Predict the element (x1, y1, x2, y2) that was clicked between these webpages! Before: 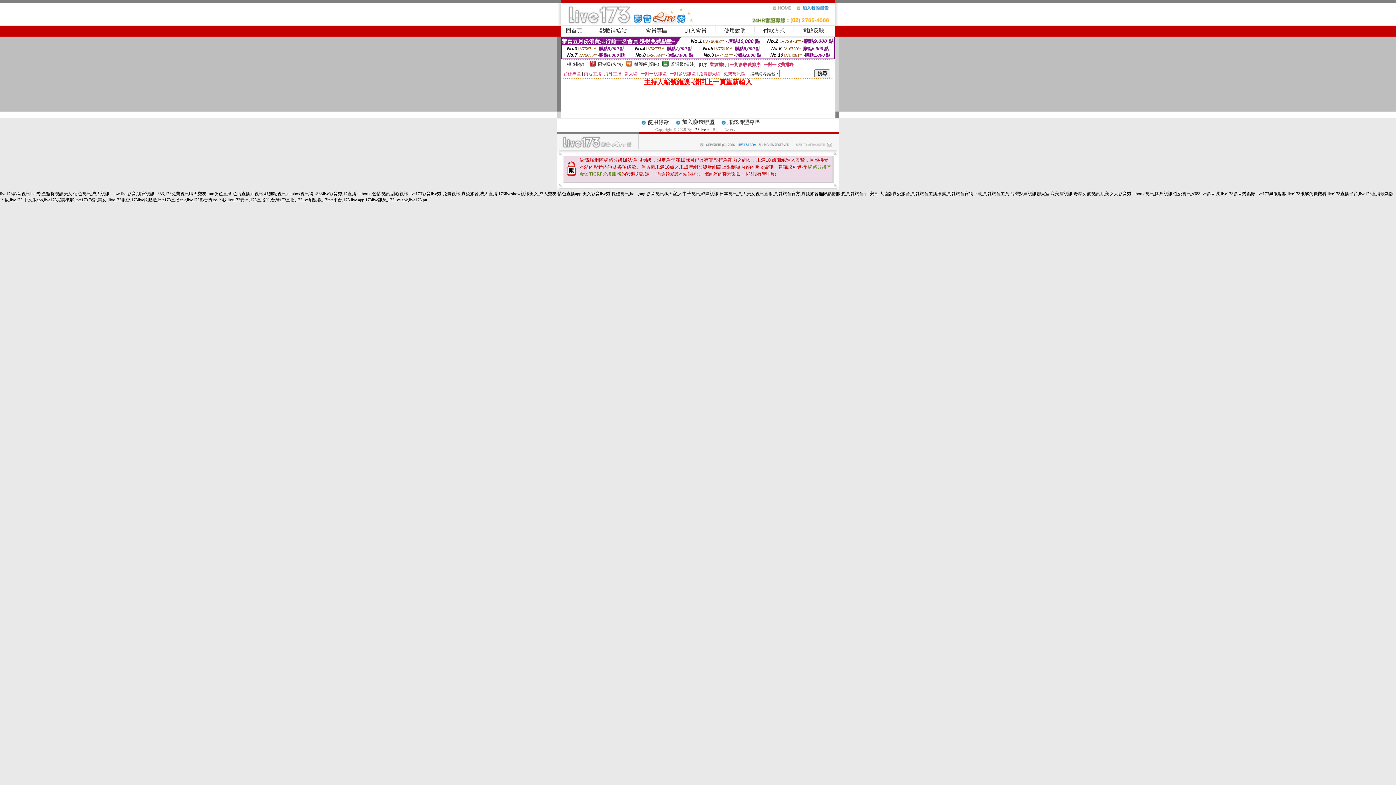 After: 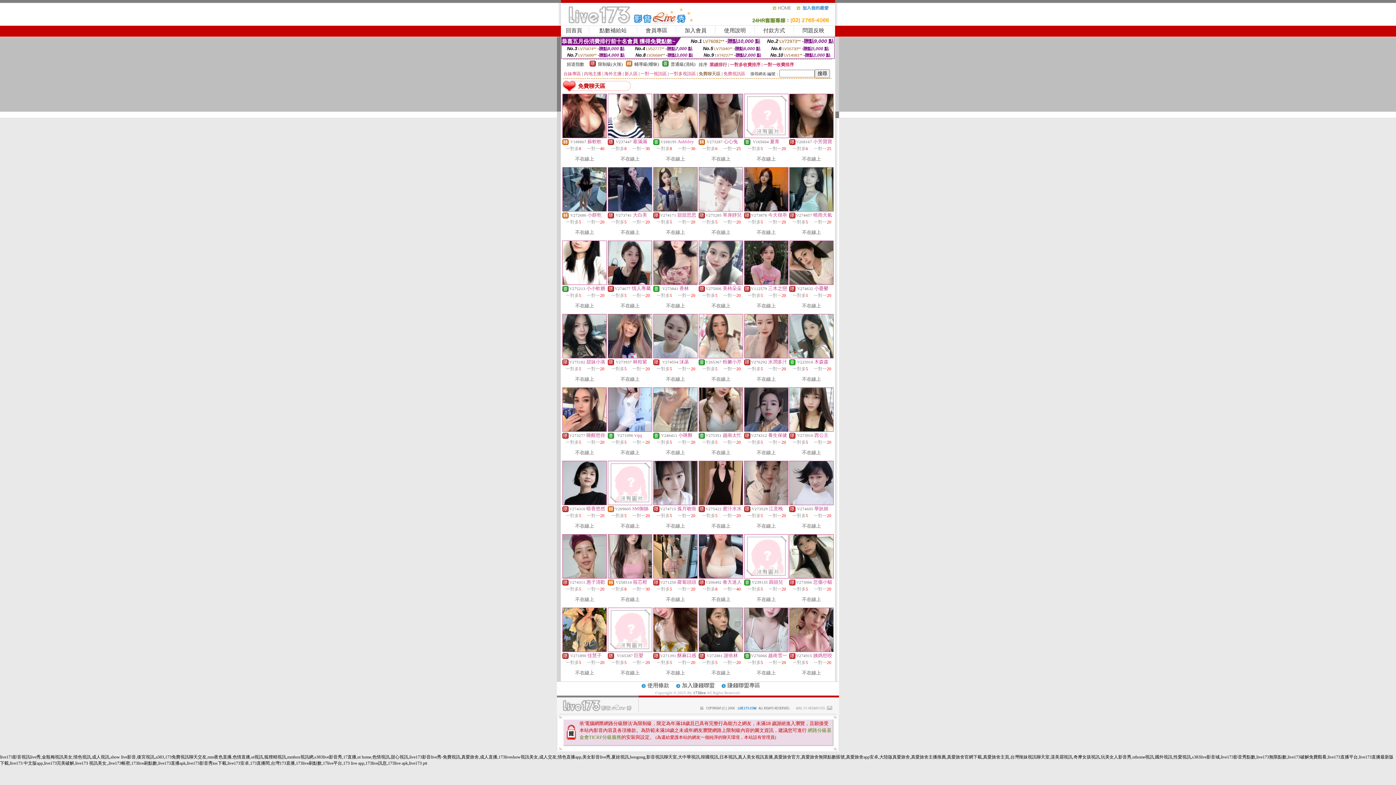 Action: label: 免費聊天區 bbox: (698, 71, 720, 76)